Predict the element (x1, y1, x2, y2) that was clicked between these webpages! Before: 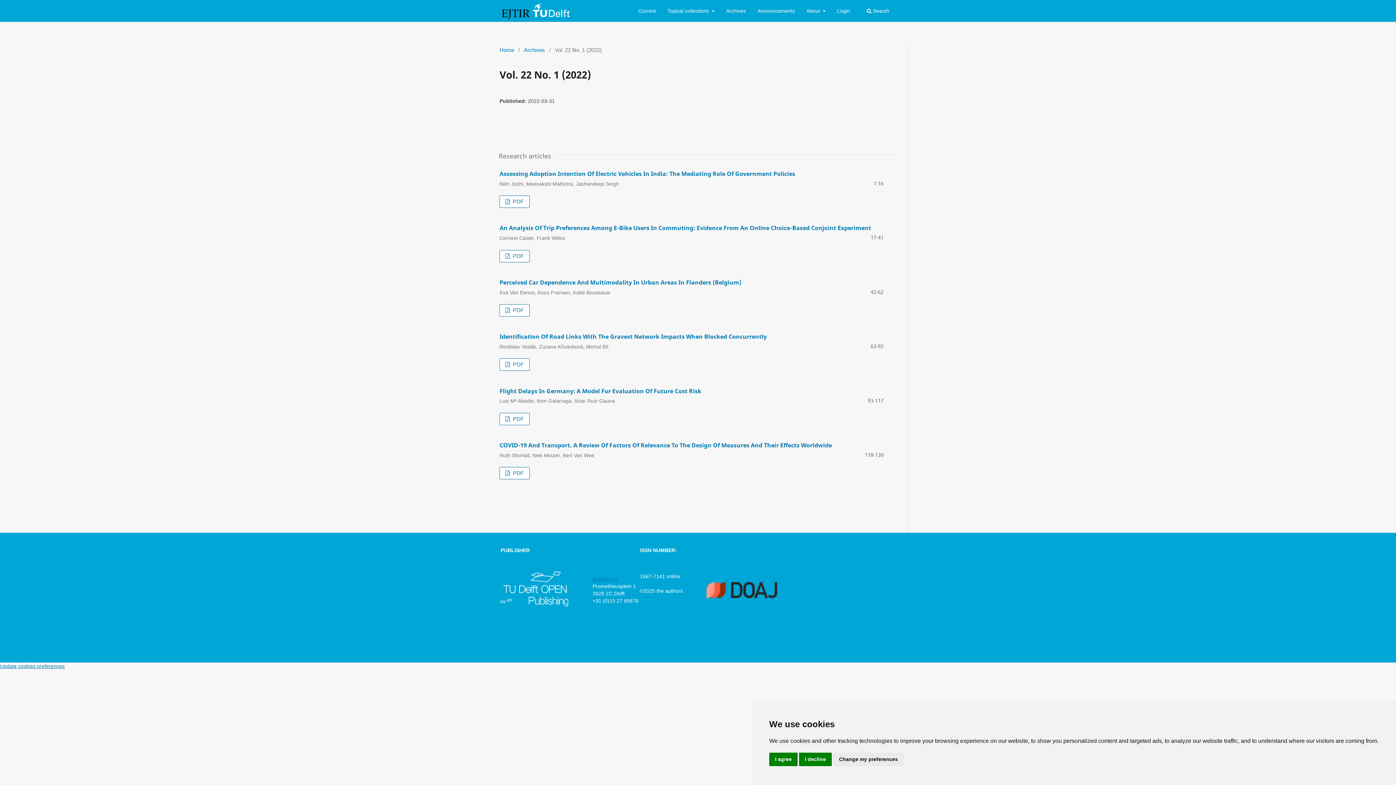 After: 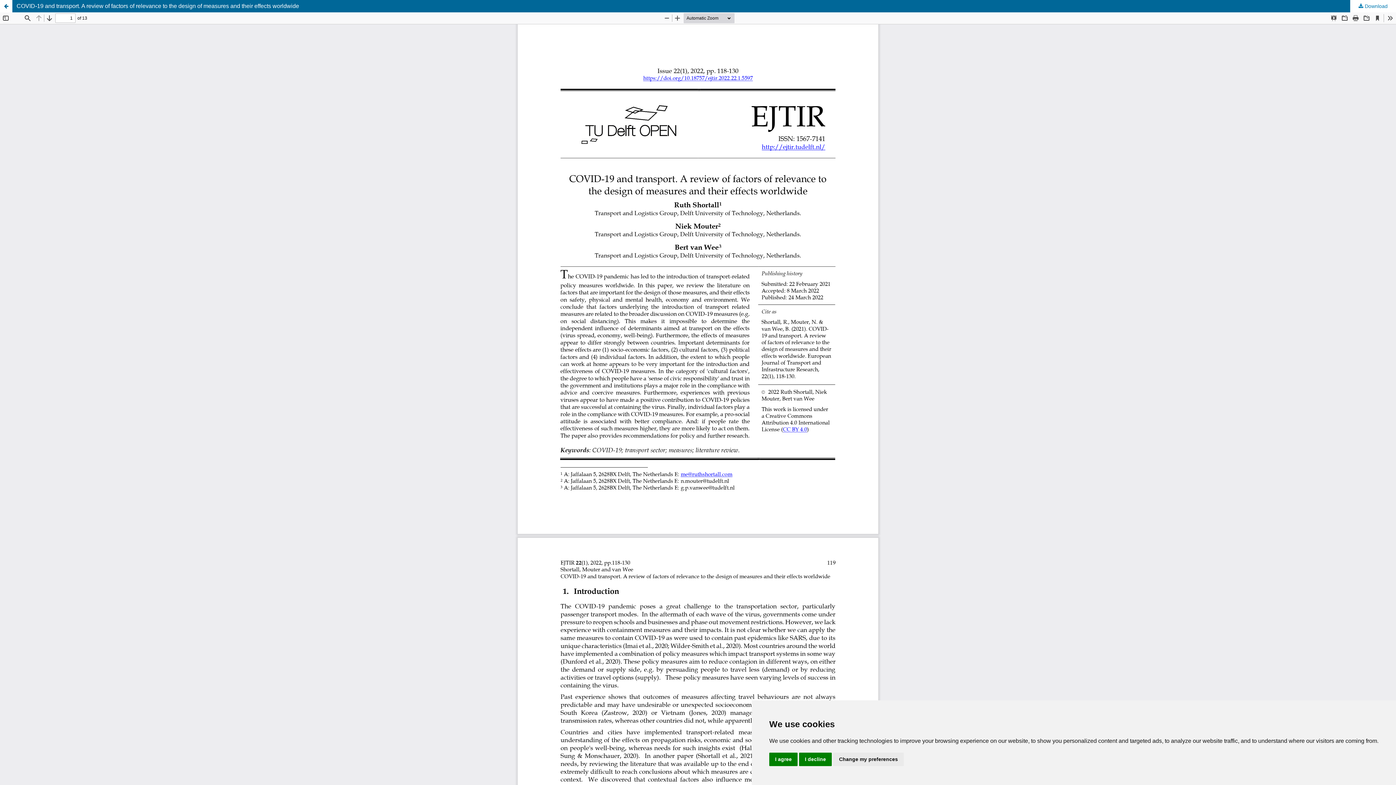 Action: label:  PDF bbox: (499, 467, 529, 479)